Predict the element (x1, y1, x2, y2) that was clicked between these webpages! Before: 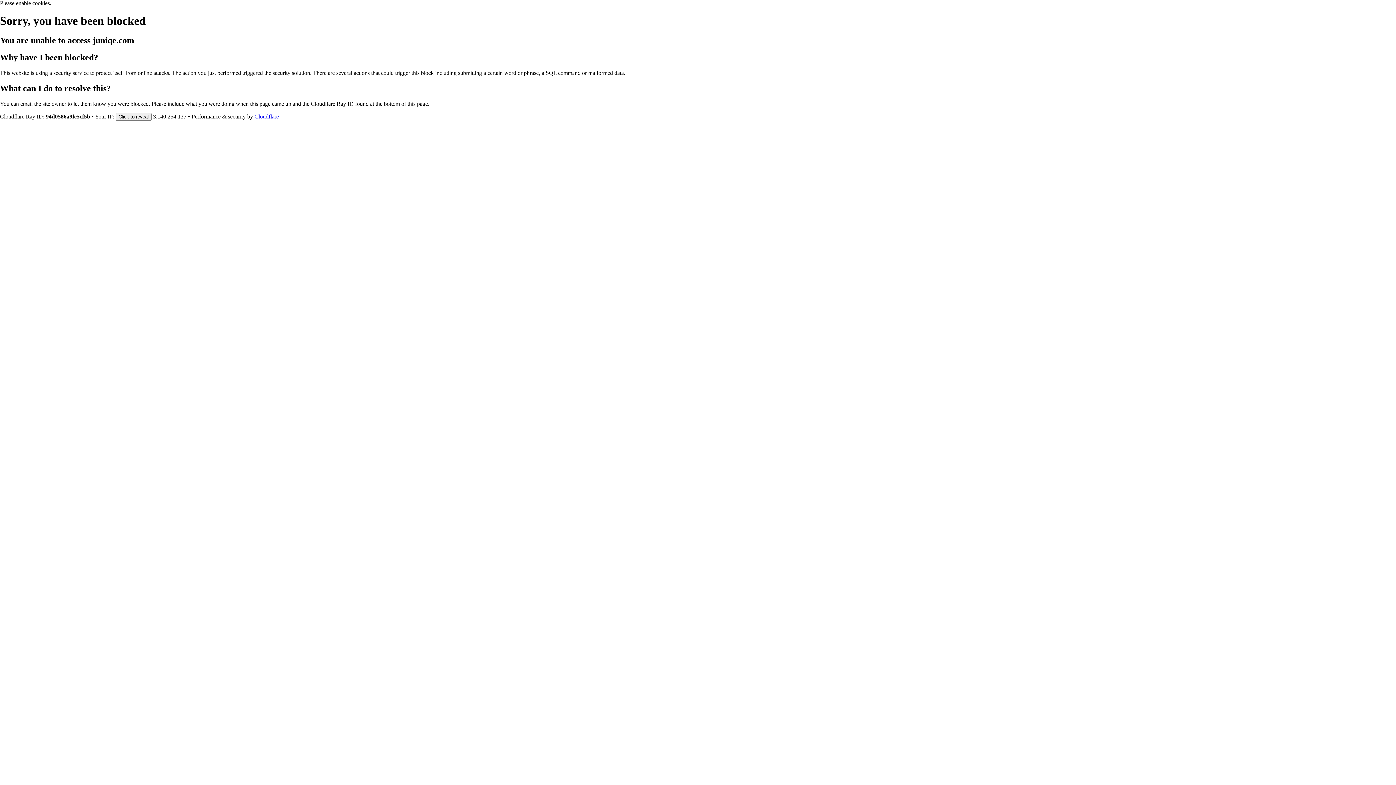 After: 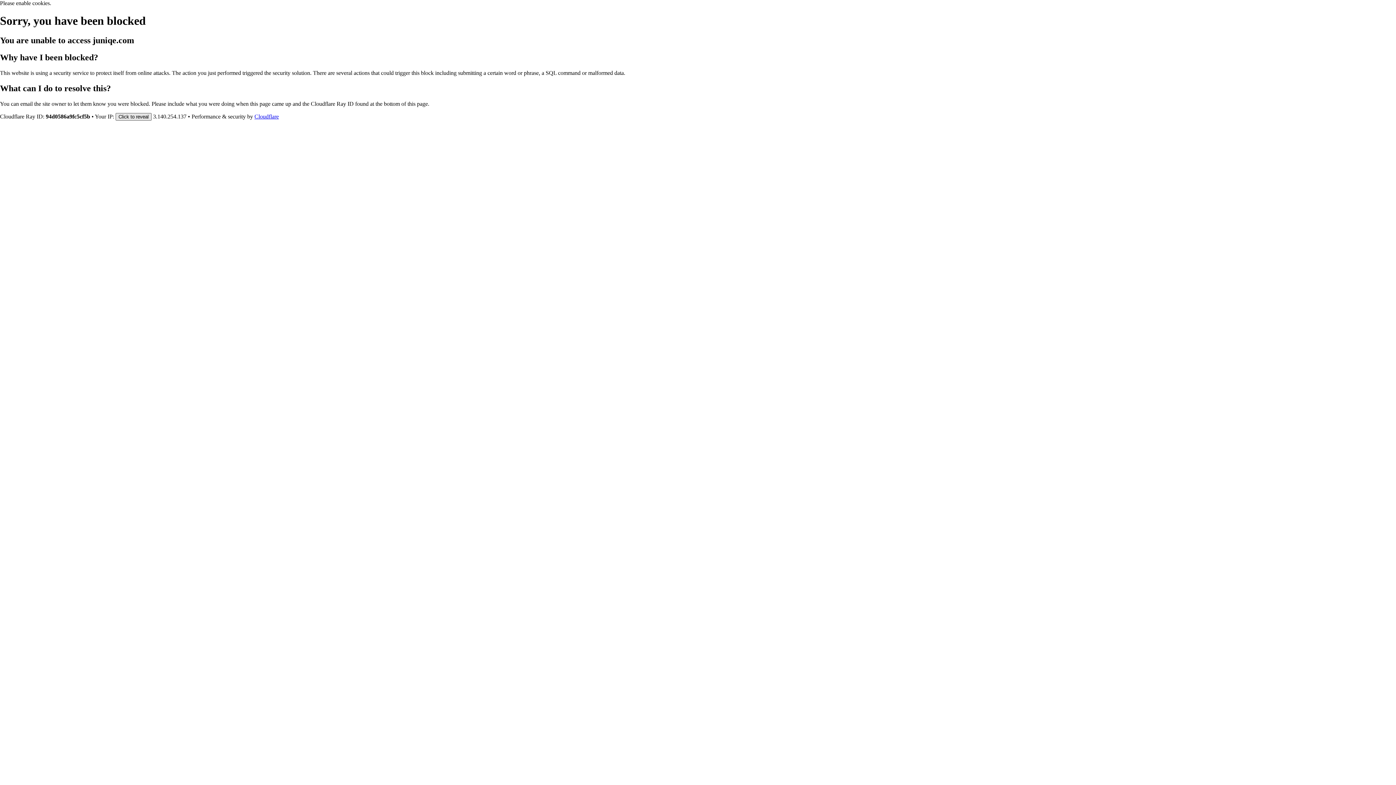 Action: label: Click to reveal bbox: (115, 112, 151, 120)